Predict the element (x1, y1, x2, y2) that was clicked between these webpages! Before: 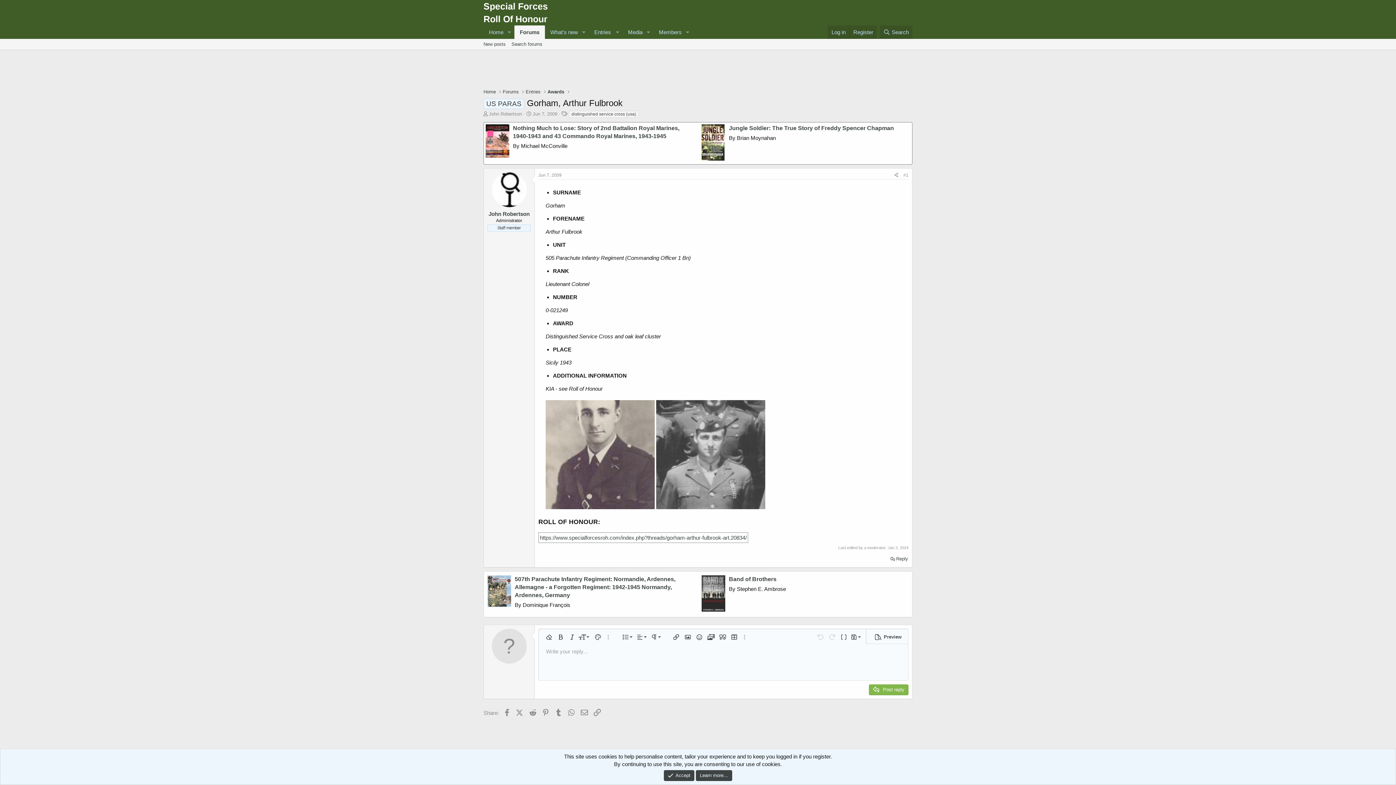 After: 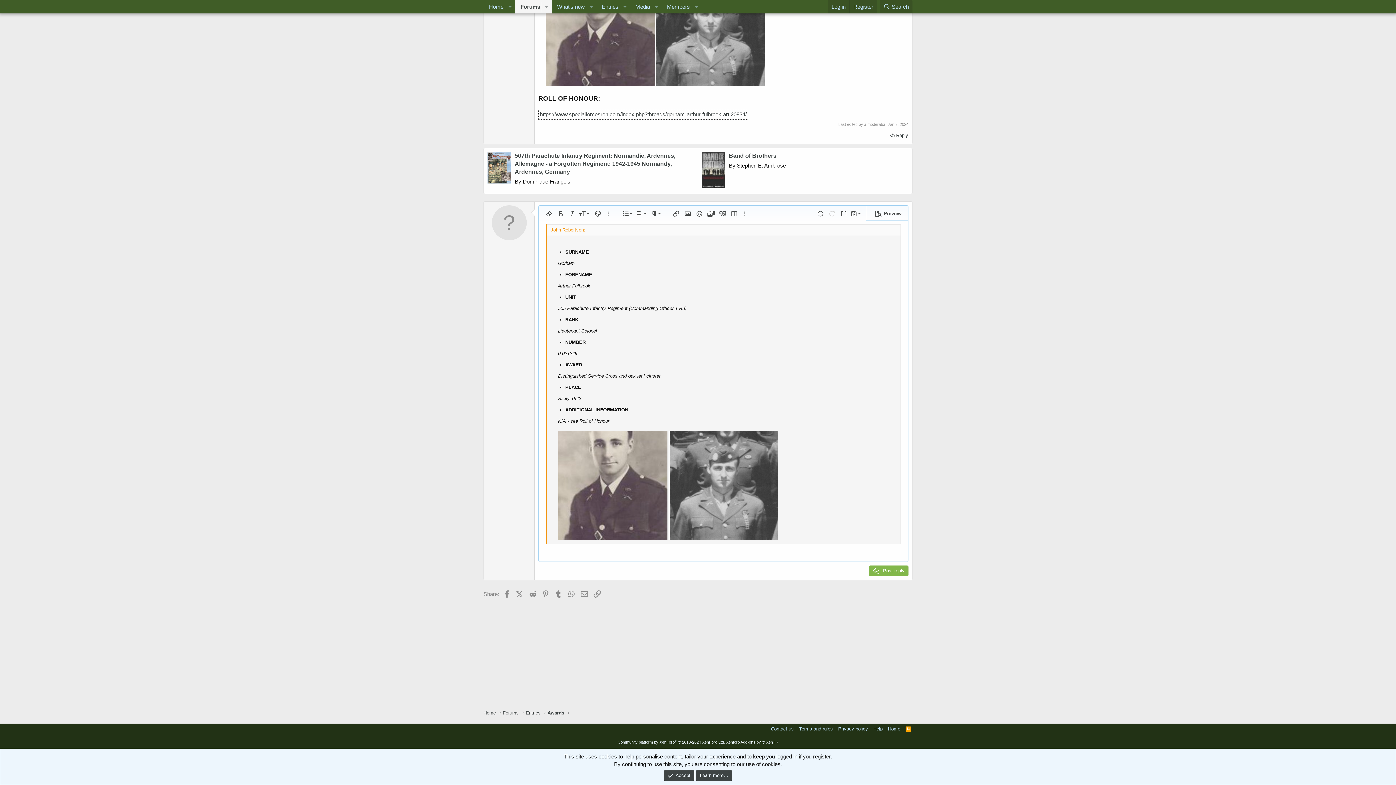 Action: bbox: (889, 554, 909, 563) label: Reply